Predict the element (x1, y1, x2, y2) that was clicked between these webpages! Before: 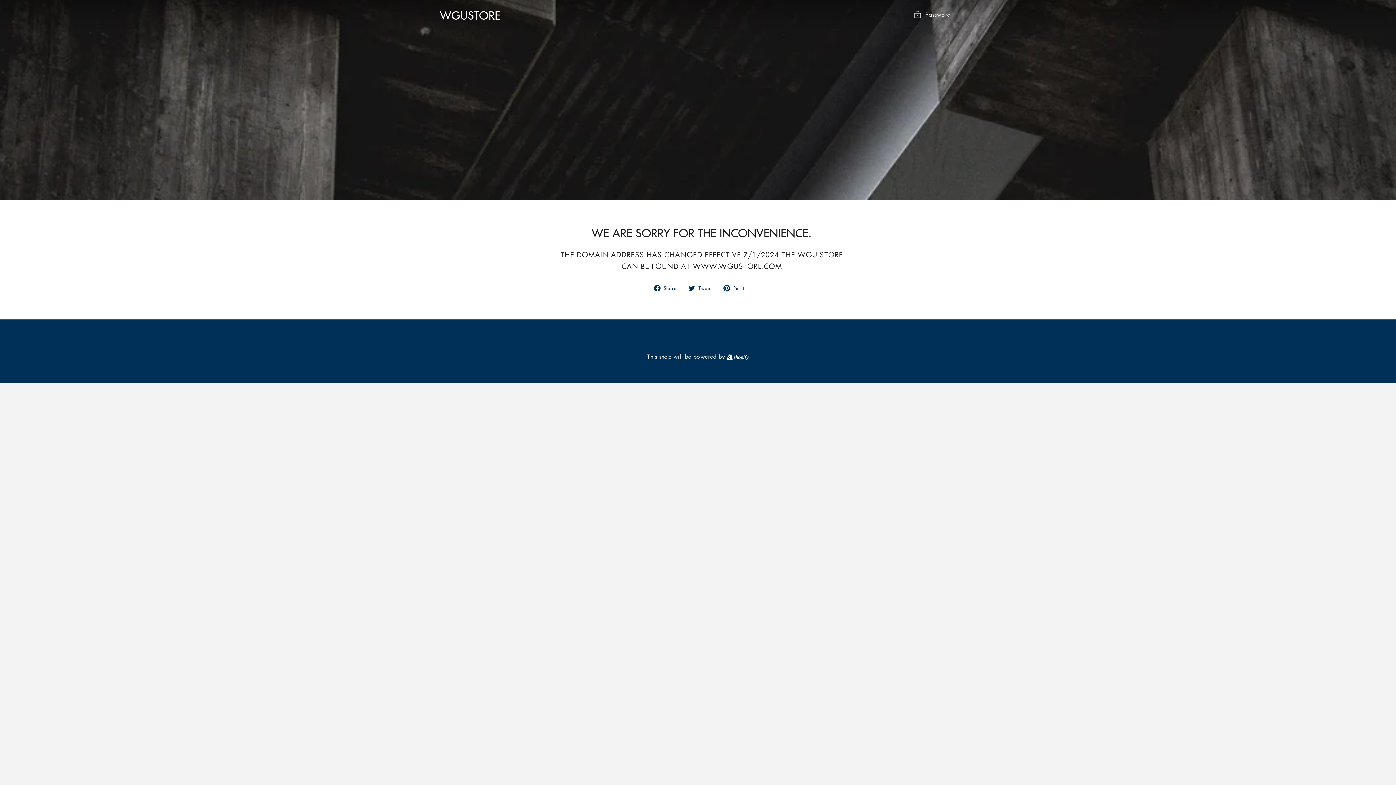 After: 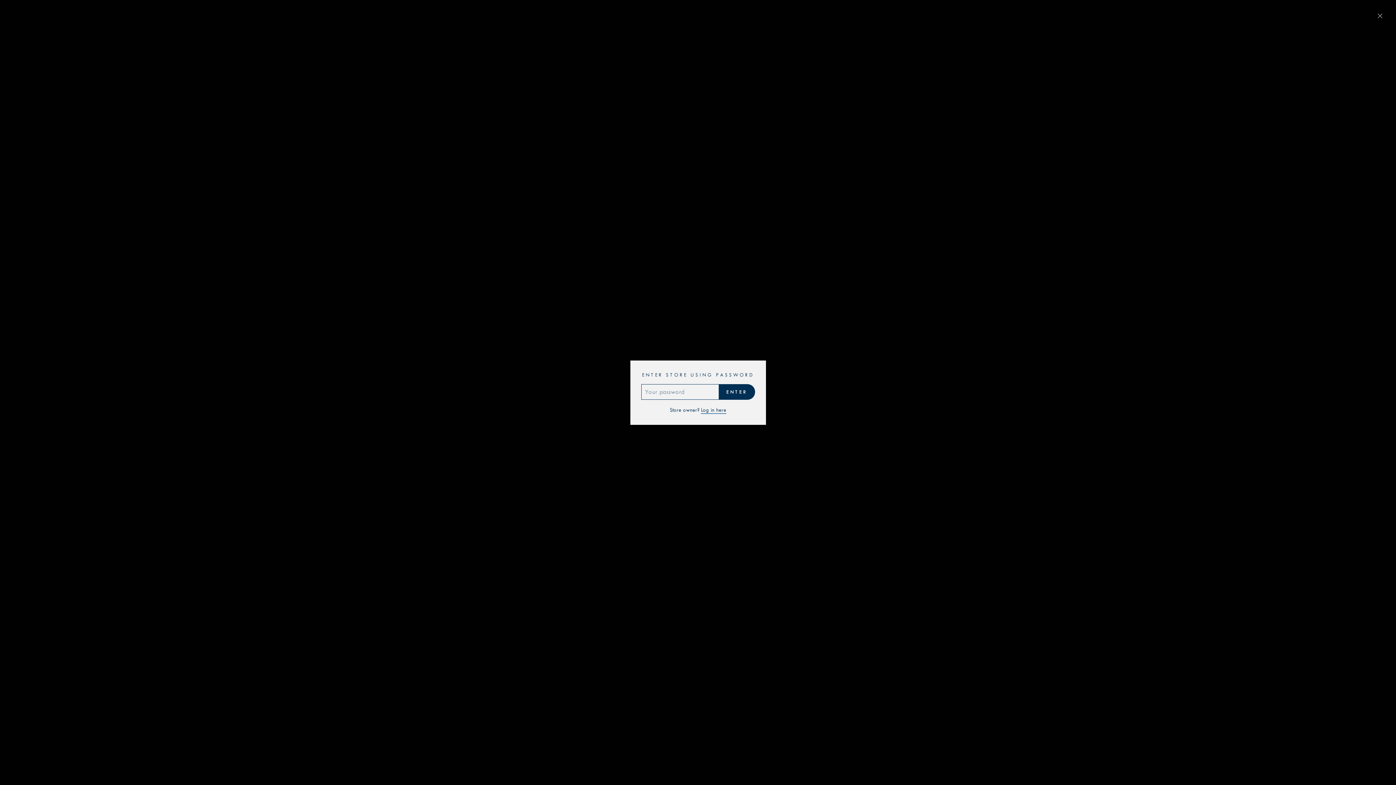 Action: bbox: (907, 7, 956, 22) label:  Password